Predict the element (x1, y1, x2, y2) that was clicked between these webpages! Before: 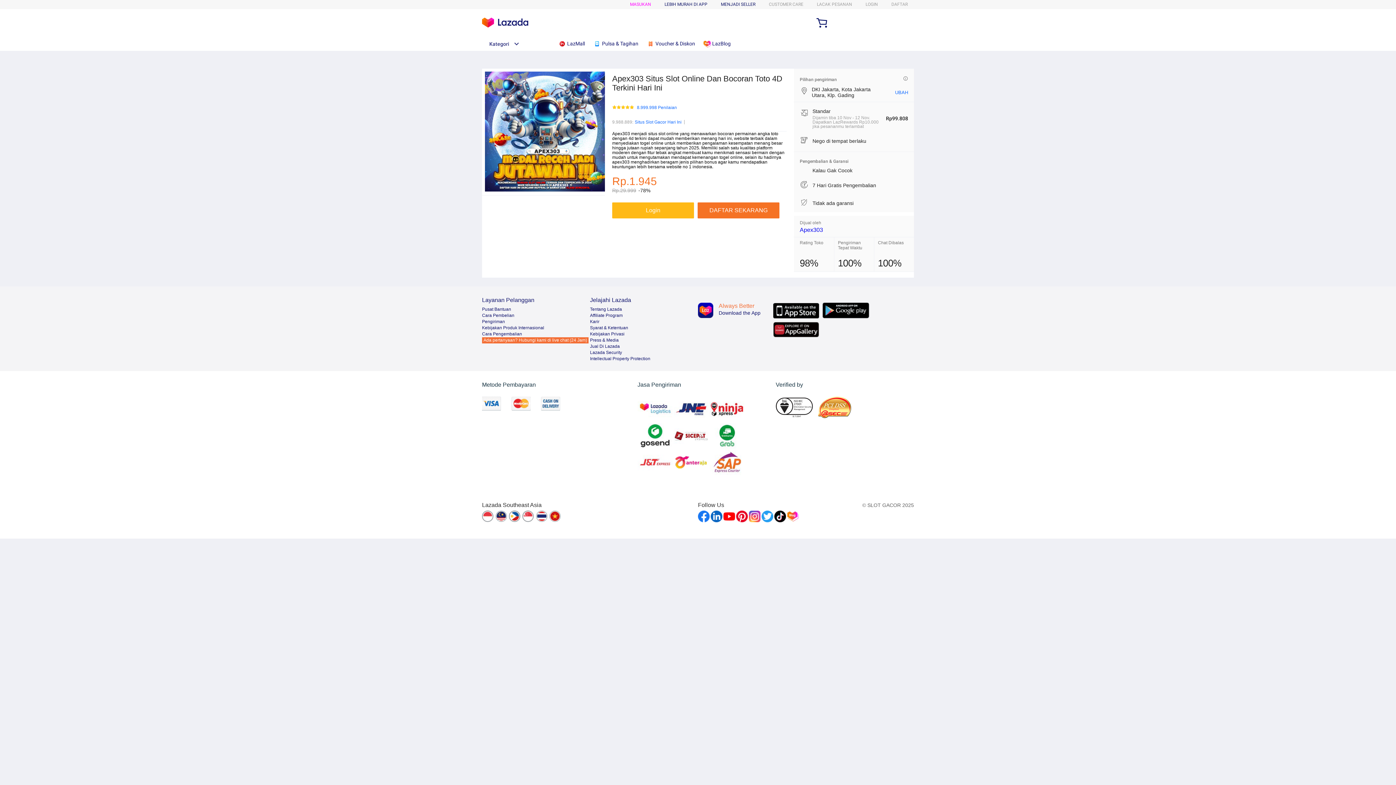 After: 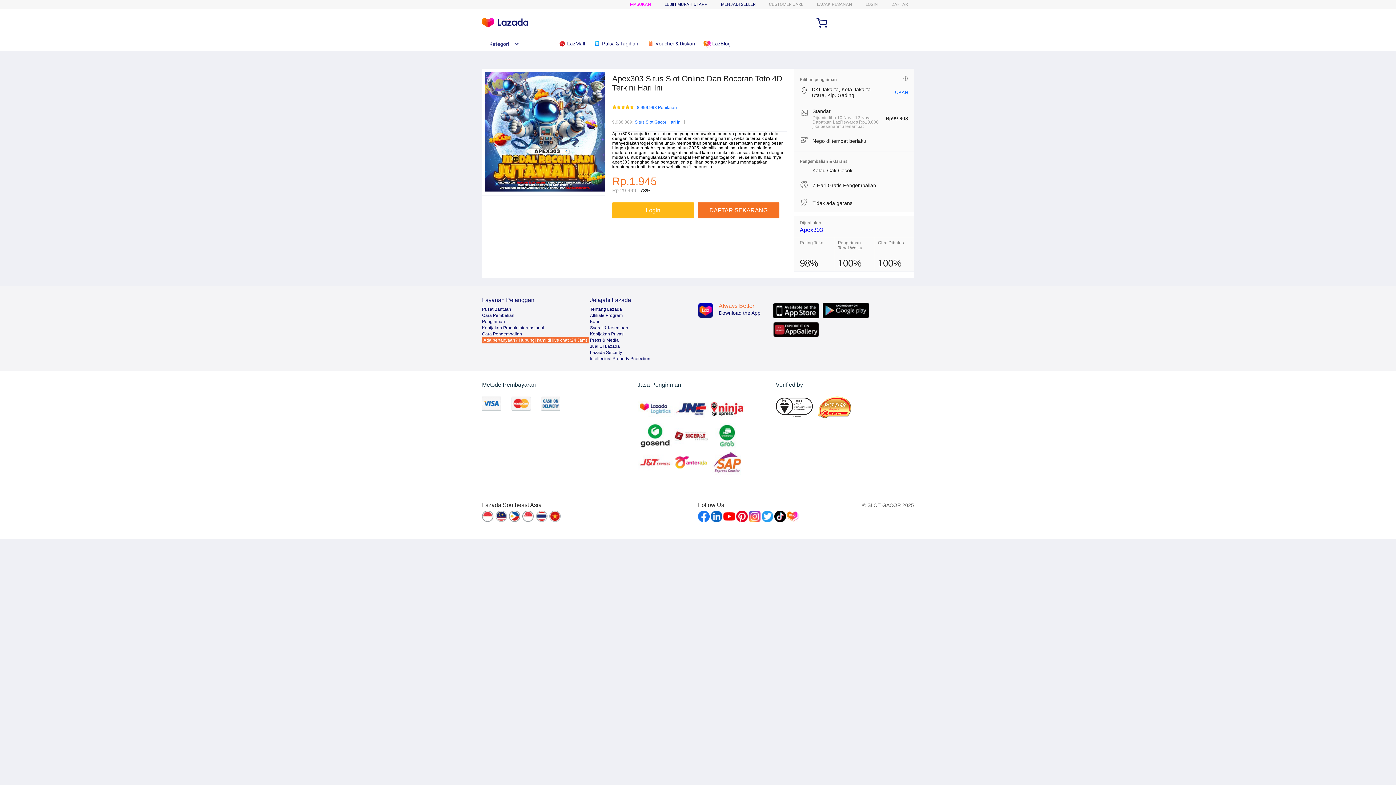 Action: bbox: (590, 325, 628, 330) label: Syarat & Ketentuan